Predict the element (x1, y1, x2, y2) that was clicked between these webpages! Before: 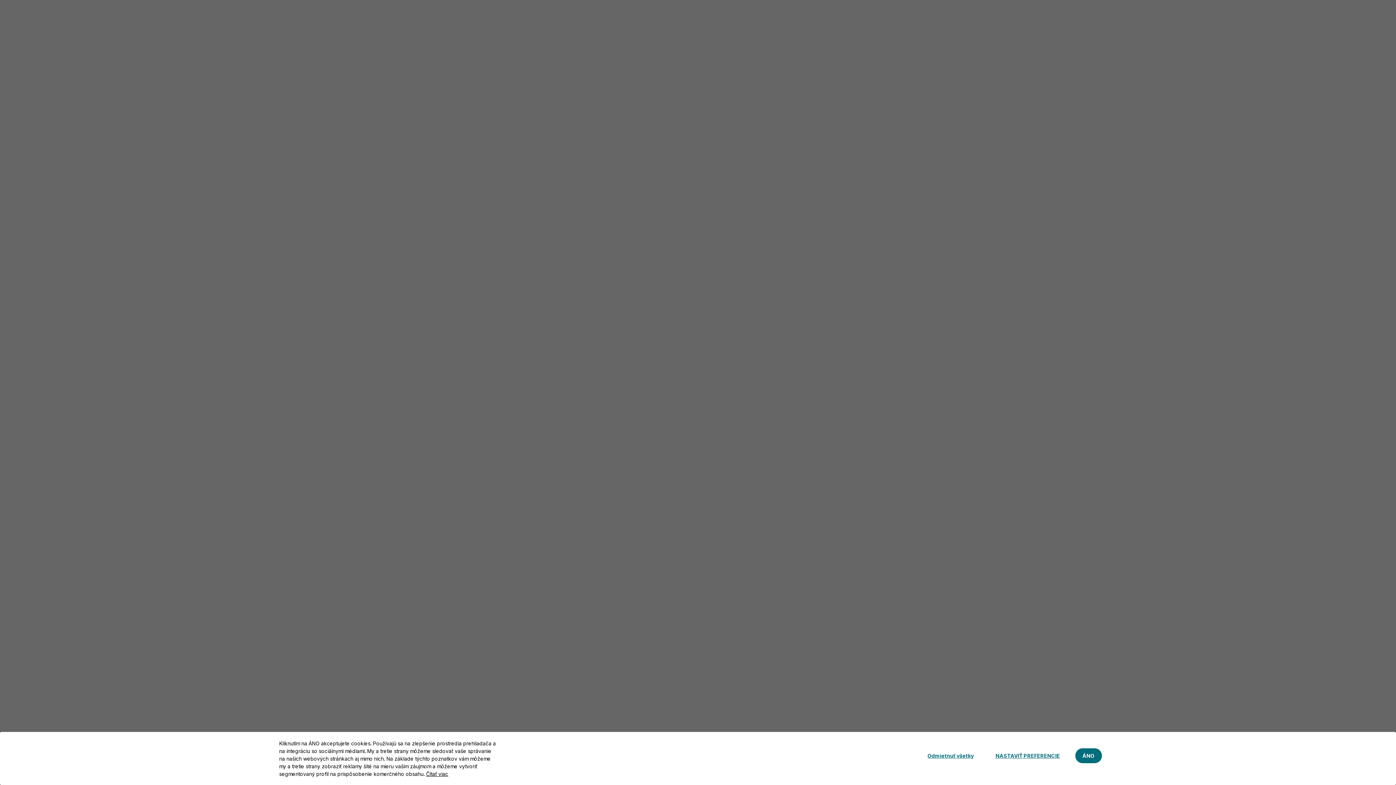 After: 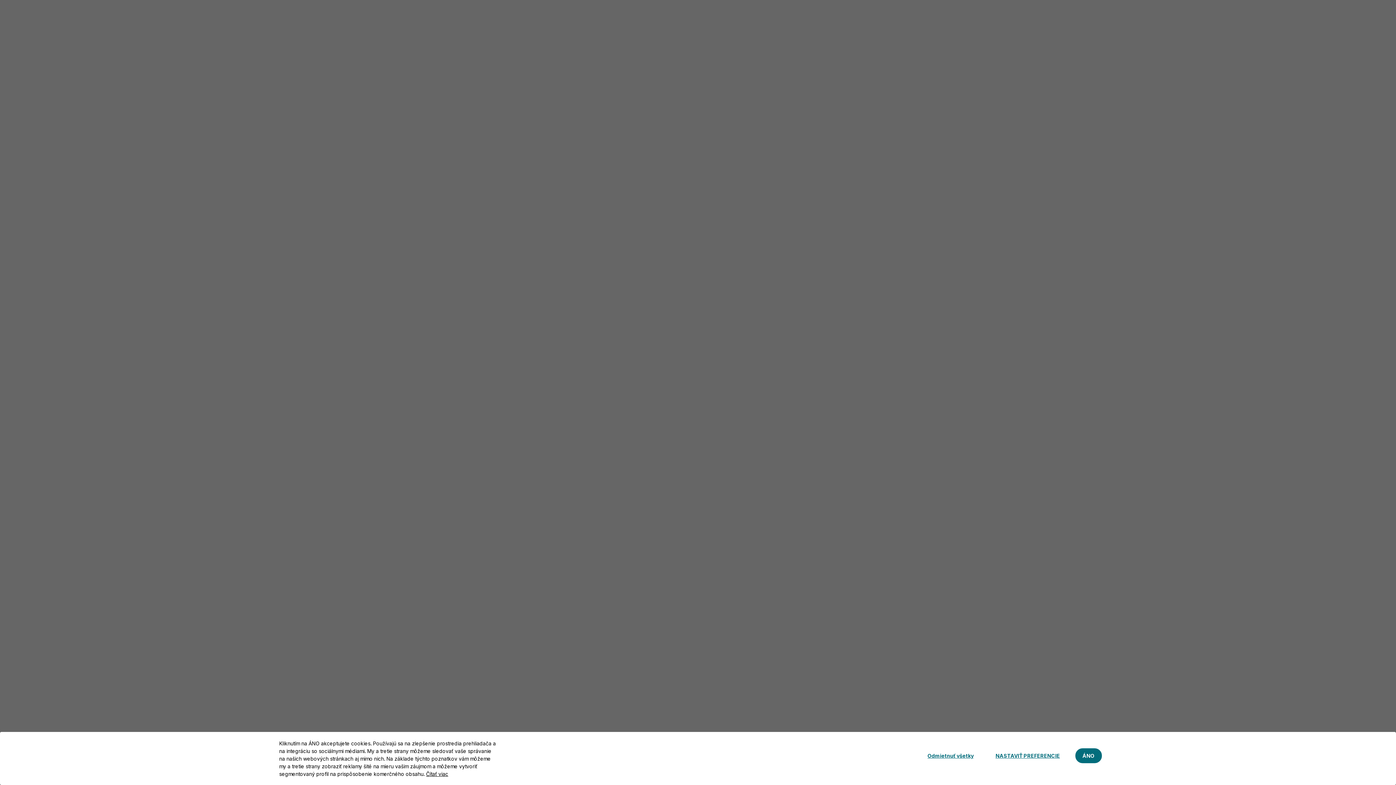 Action: bbox: (426, 771, 448, 777) label: Čítať viac